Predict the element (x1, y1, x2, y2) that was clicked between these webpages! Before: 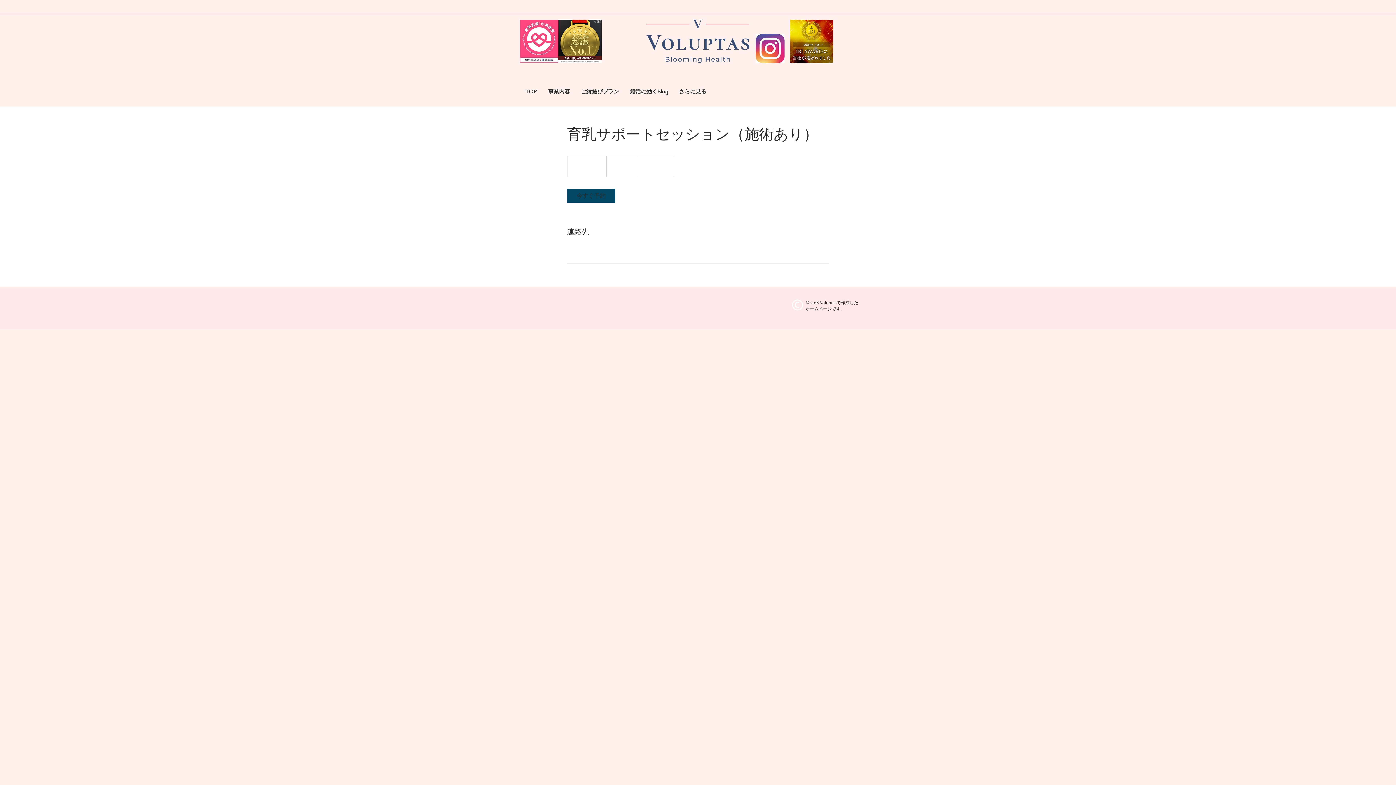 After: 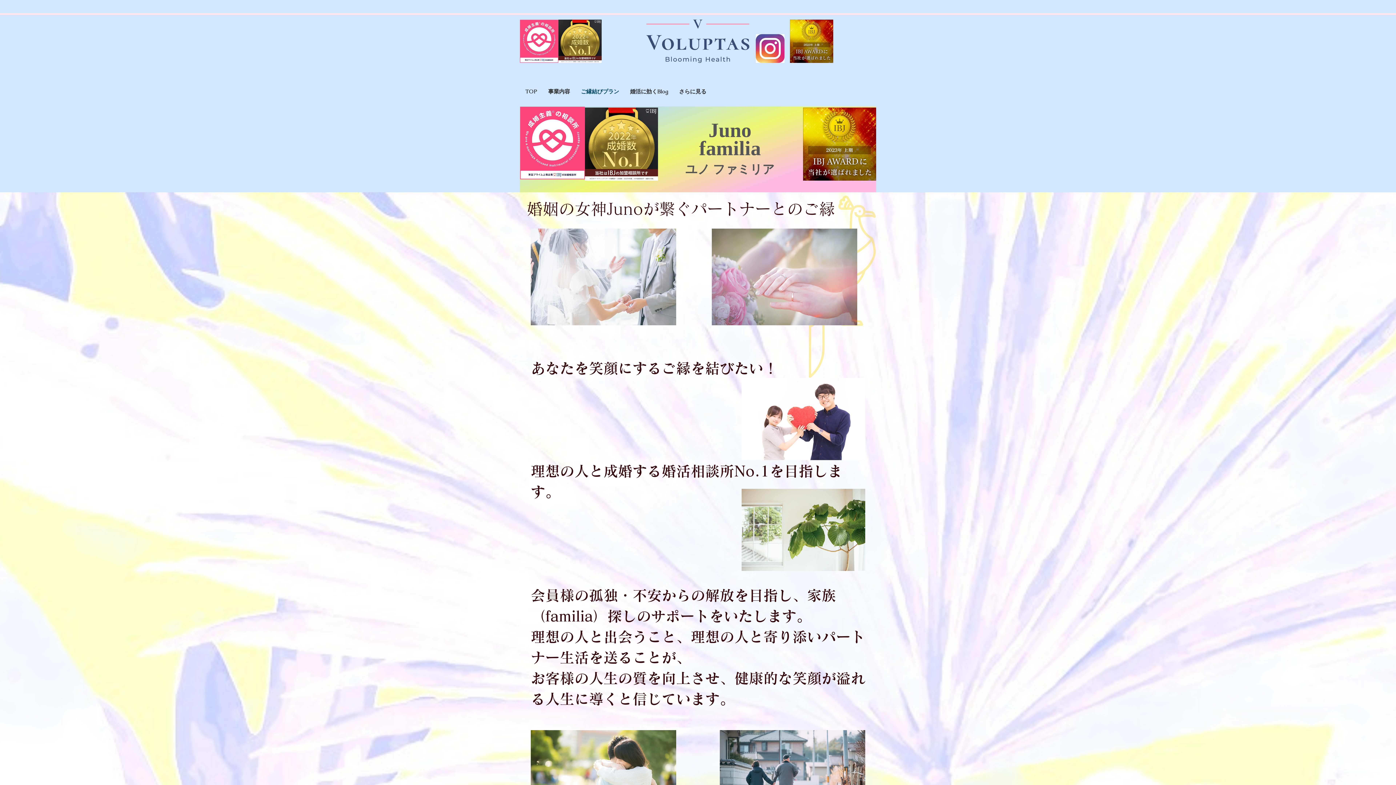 Action: label: ご縁結びプラン bbox: (575, 78, 624, 104)